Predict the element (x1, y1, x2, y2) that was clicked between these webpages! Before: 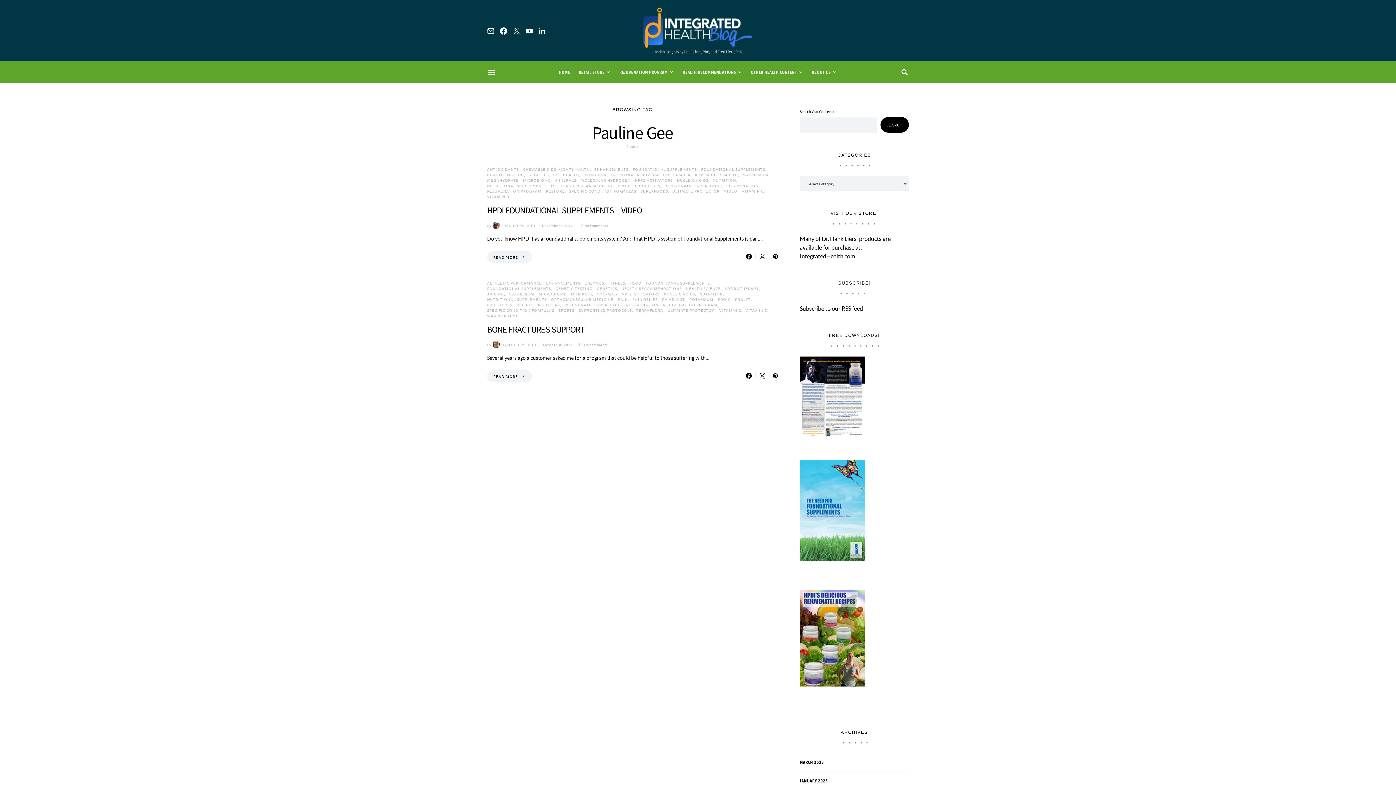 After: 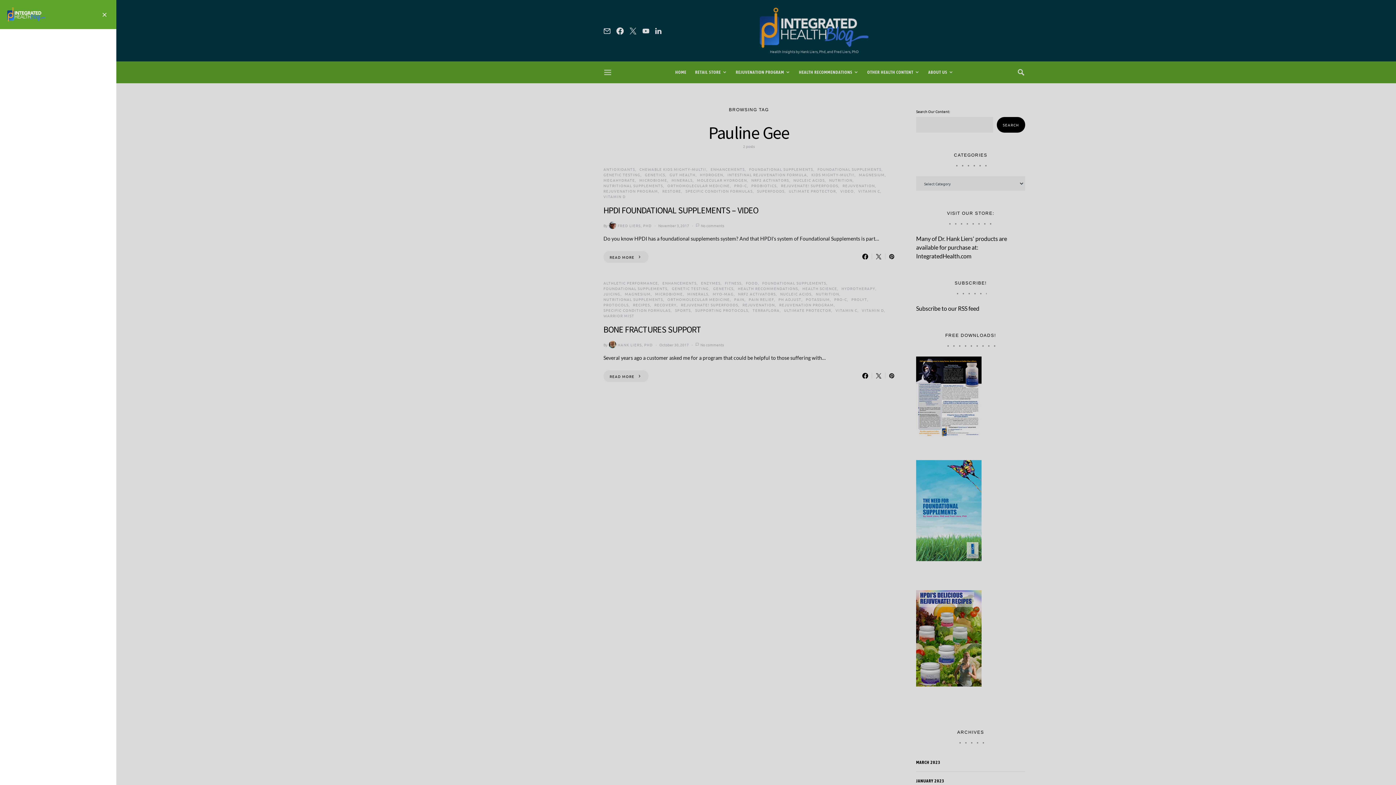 Action: bbox: (487, 66, 496, 78)